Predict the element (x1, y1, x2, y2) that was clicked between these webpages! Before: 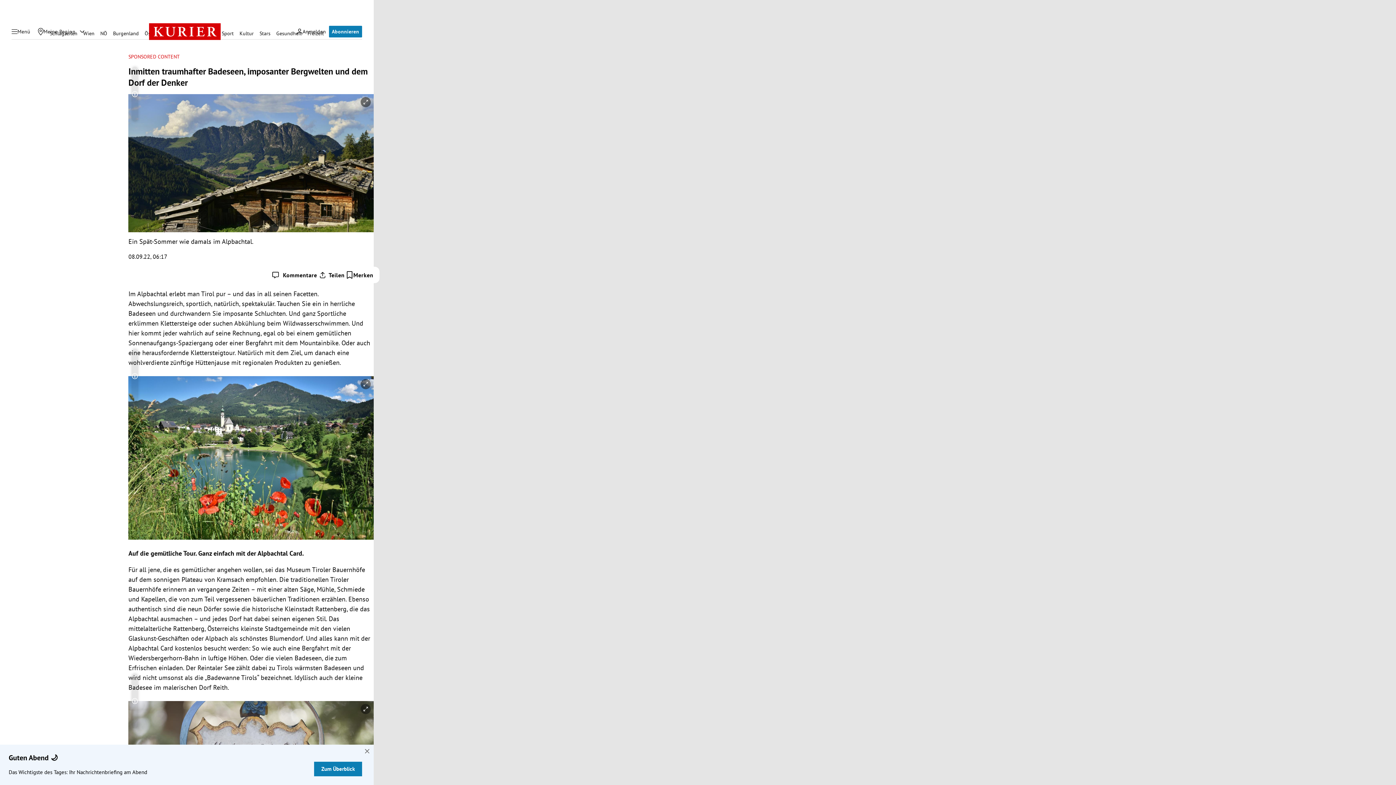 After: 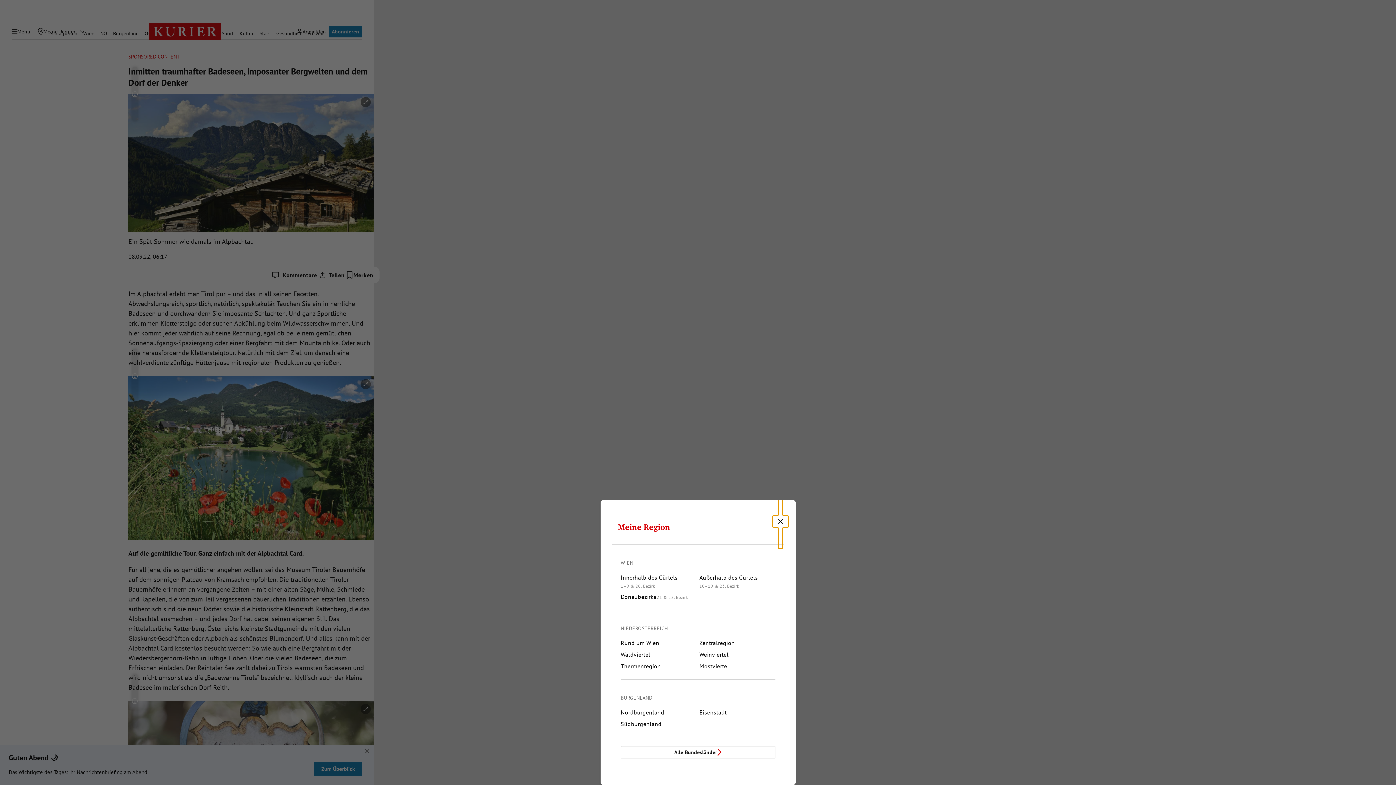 Action: bbox: (76, 26, 87, 36) label: Meine Region - Auswahl öffnen